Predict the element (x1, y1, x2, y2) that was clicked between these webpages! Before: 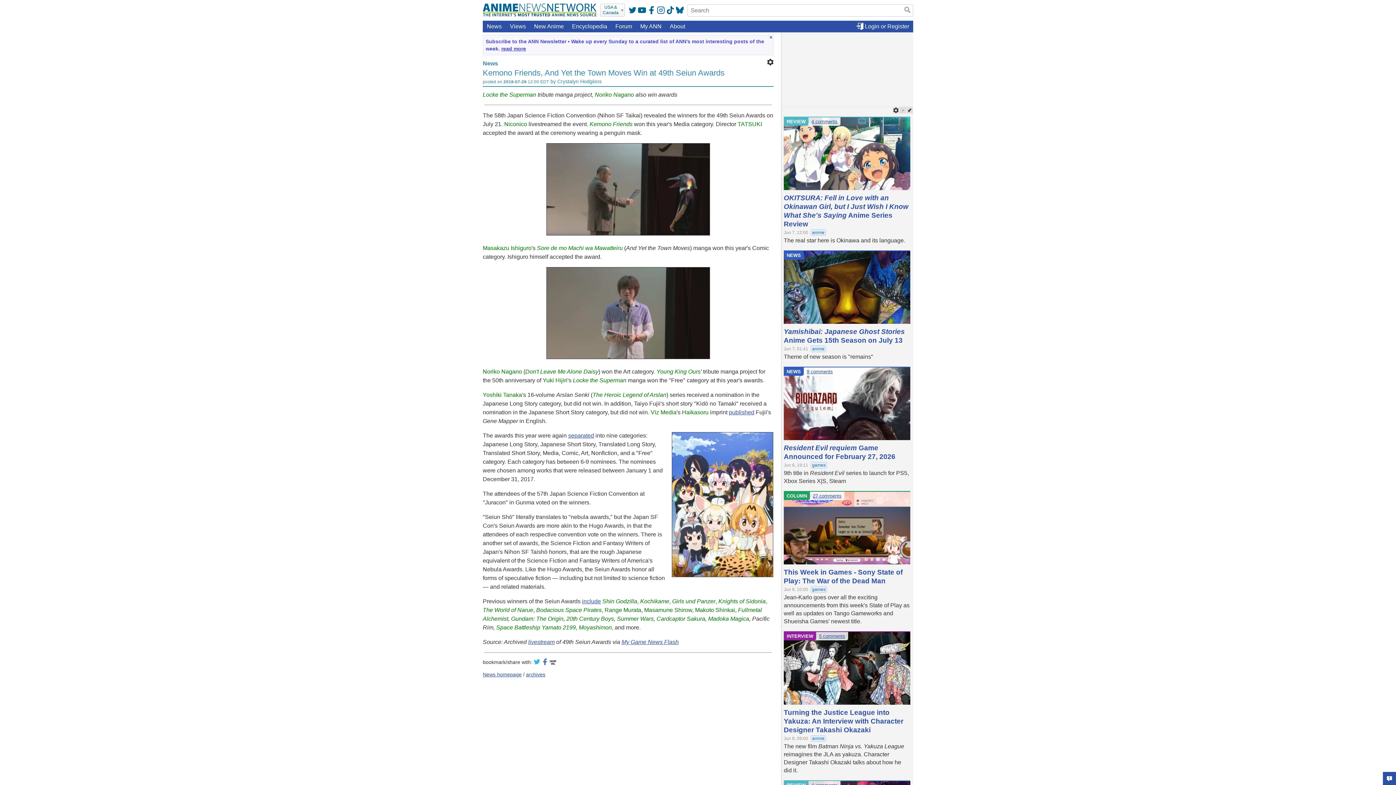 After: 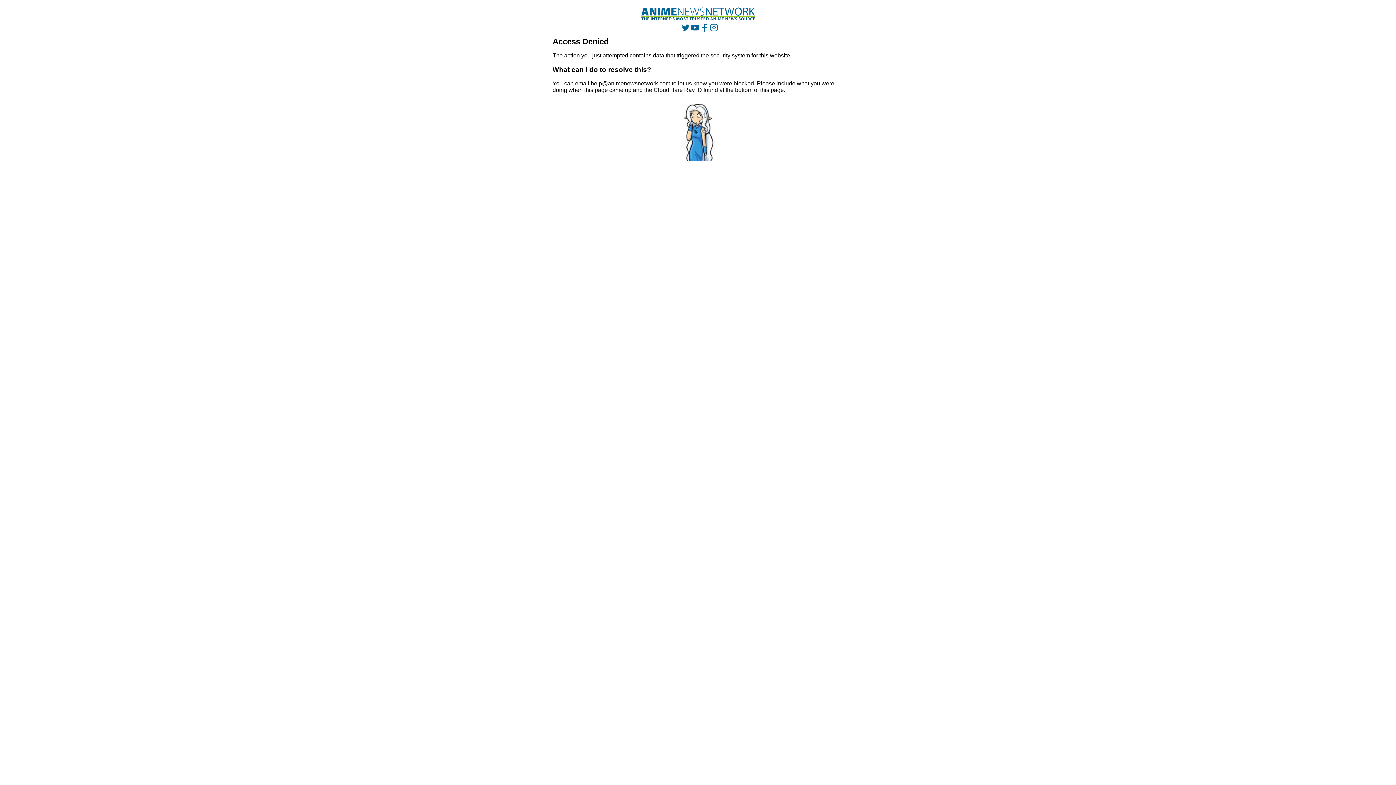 Action: bbox: (806, 369, 833, 374) label: 9 comments